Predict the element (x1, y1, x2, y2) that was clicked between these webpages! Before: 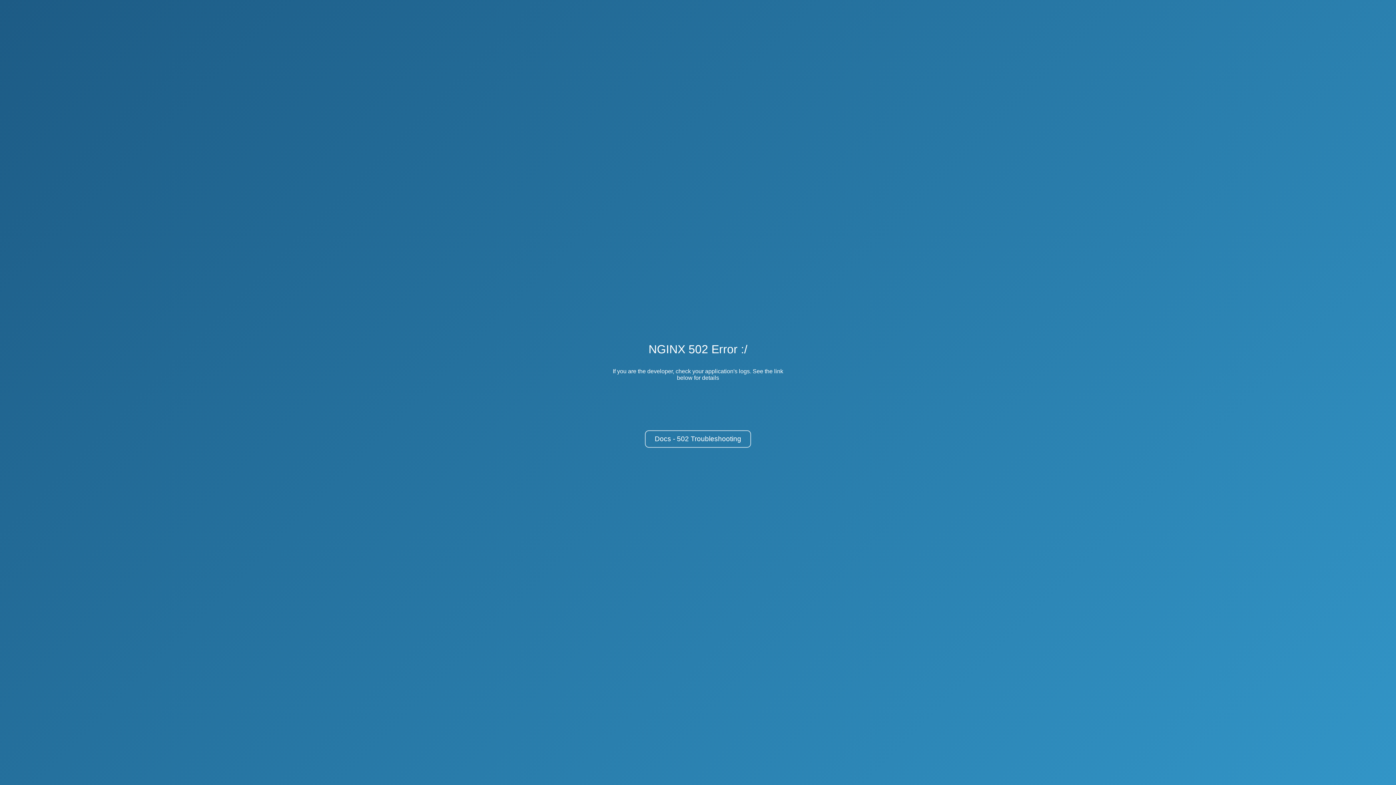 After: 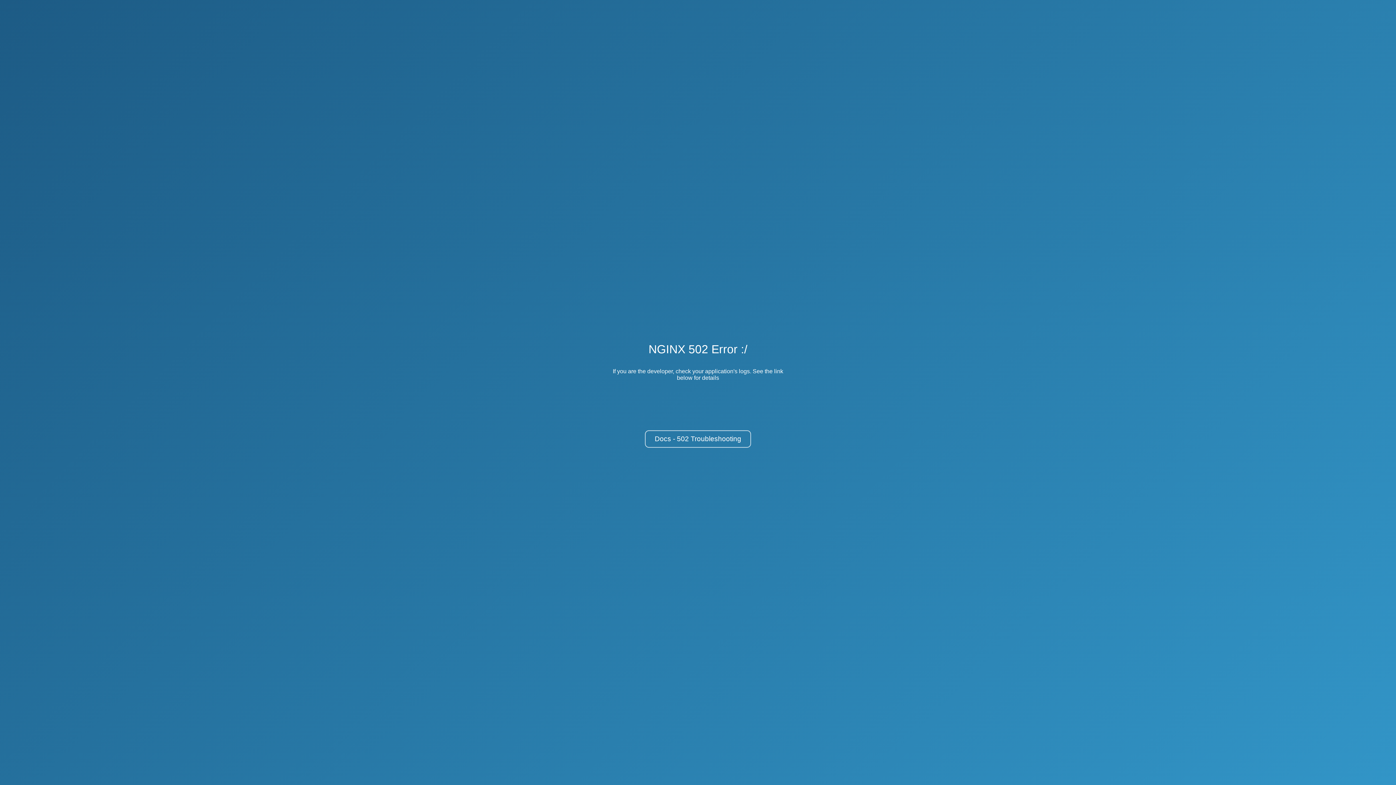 Action: bbox: (645, 430, 751, 448) label: Docs - 502 Troubleshooting